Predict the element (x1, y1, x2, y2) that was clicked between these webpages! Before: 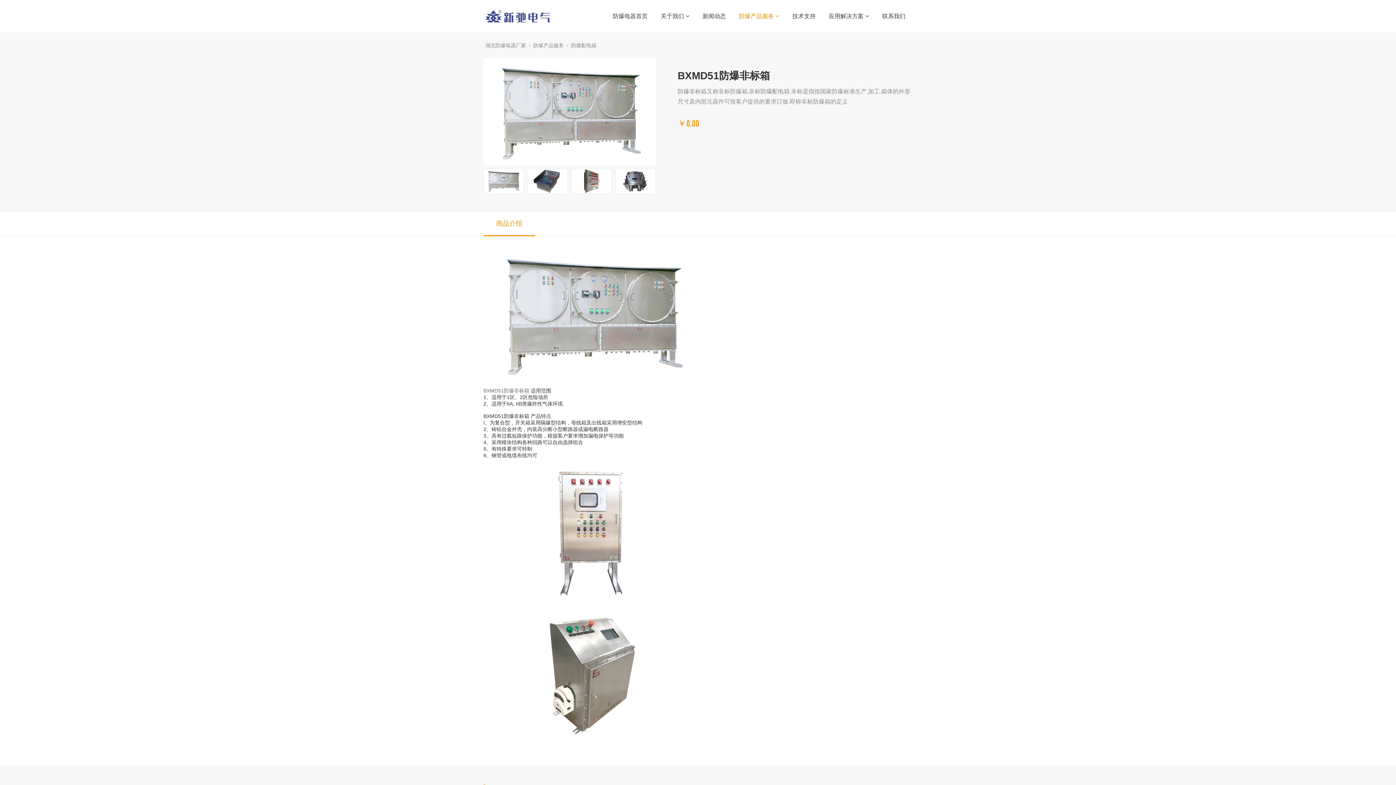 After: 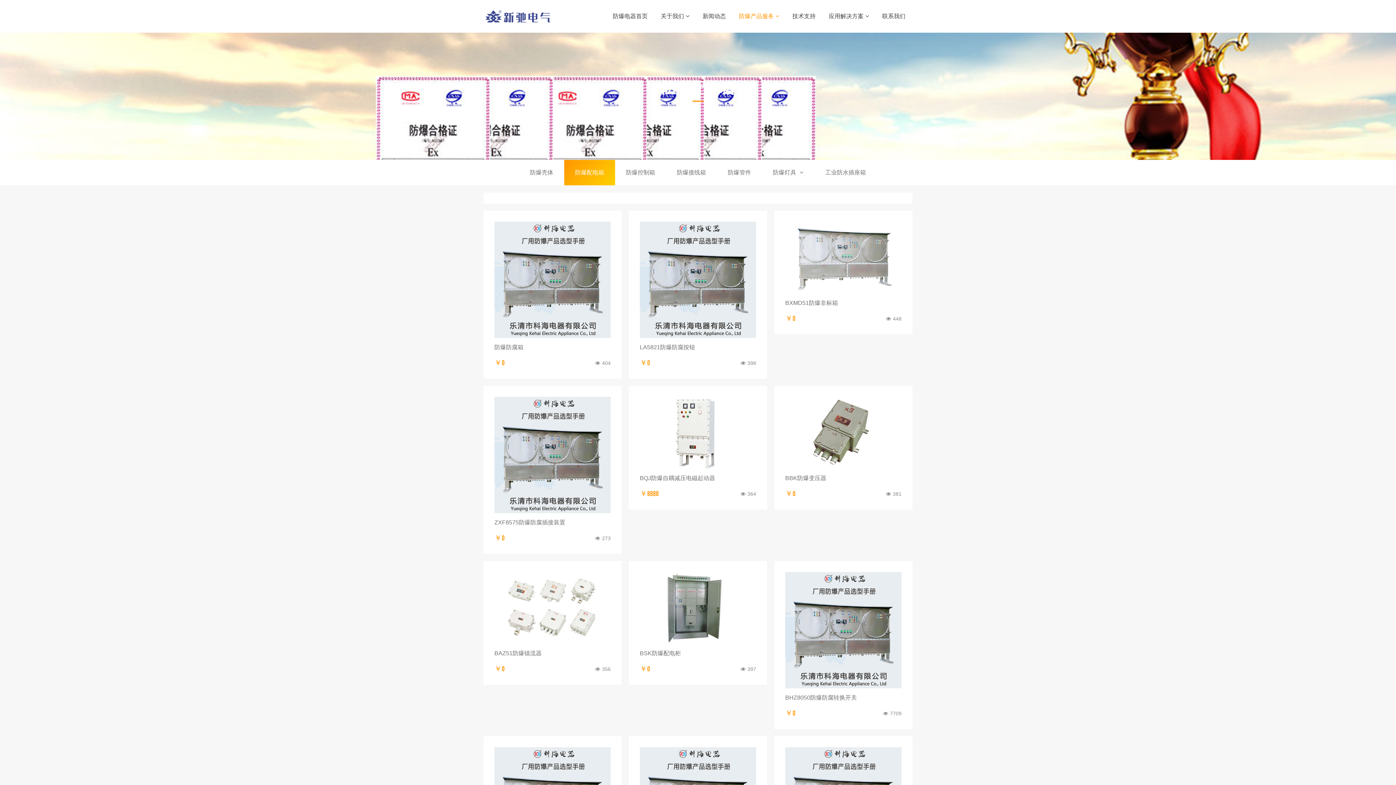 Action: bbox: (571, 32, 604, 58) label: 防爆配电箱